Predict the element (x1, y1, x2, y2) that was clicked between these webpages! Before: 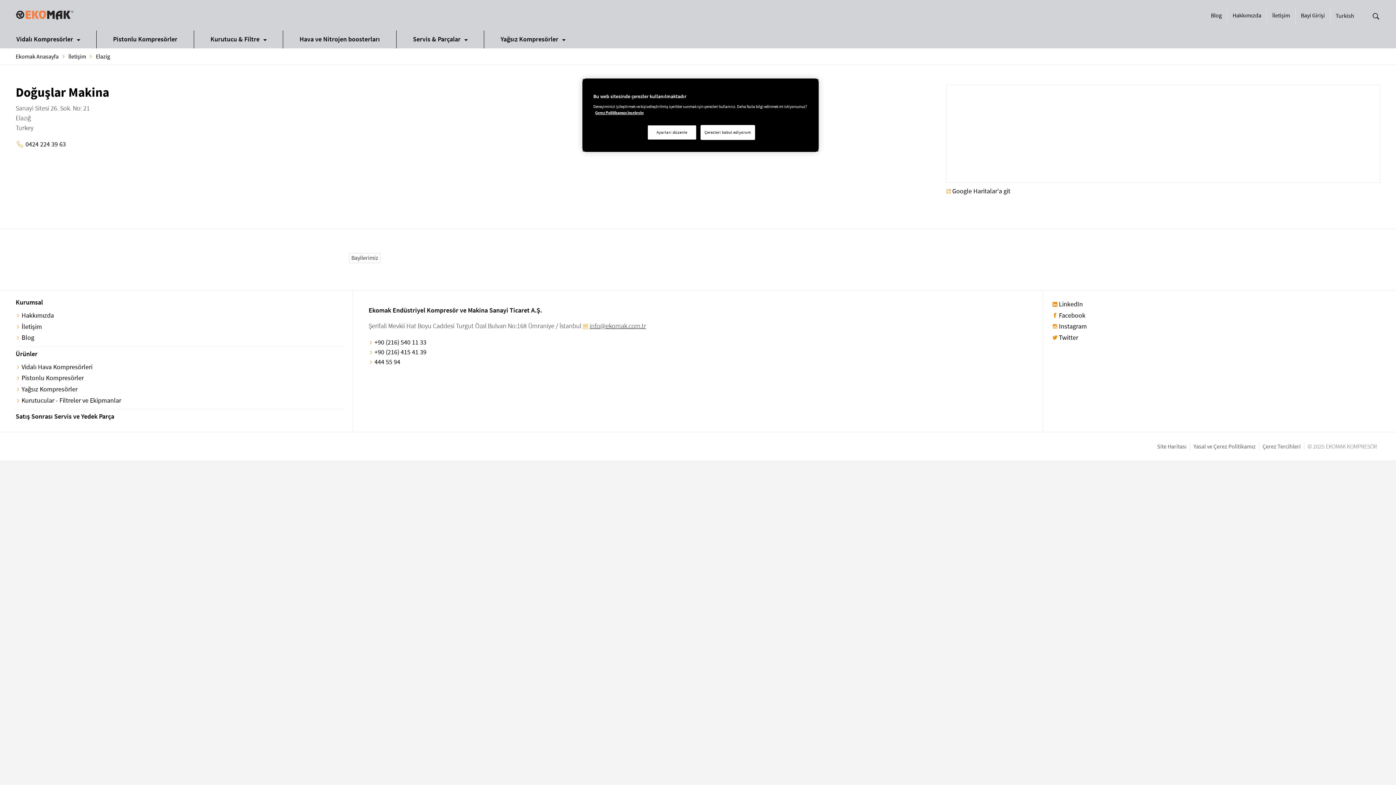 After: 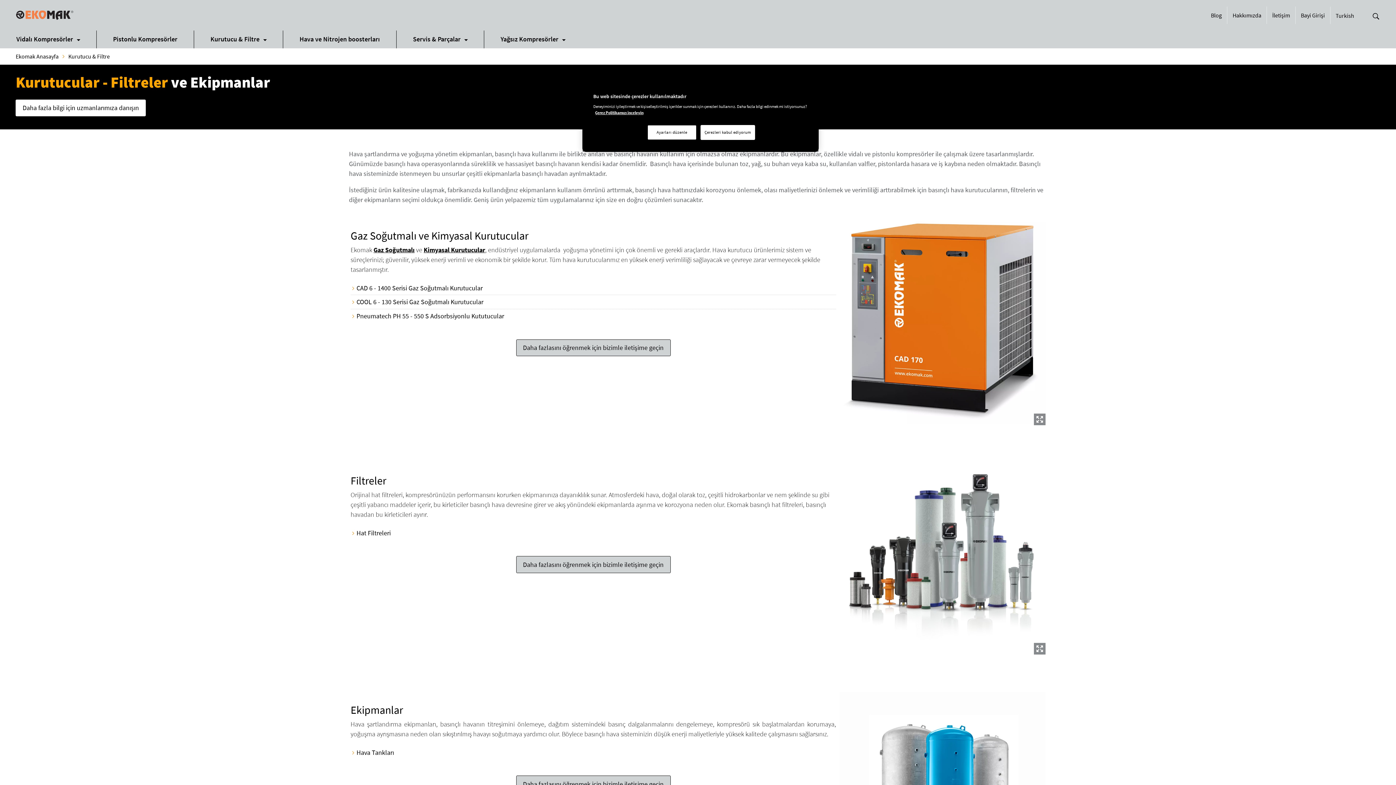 Action: bbox: (15, 395, 121, 405) label: Kurutucular - Filtreler ve Ekipmanlar